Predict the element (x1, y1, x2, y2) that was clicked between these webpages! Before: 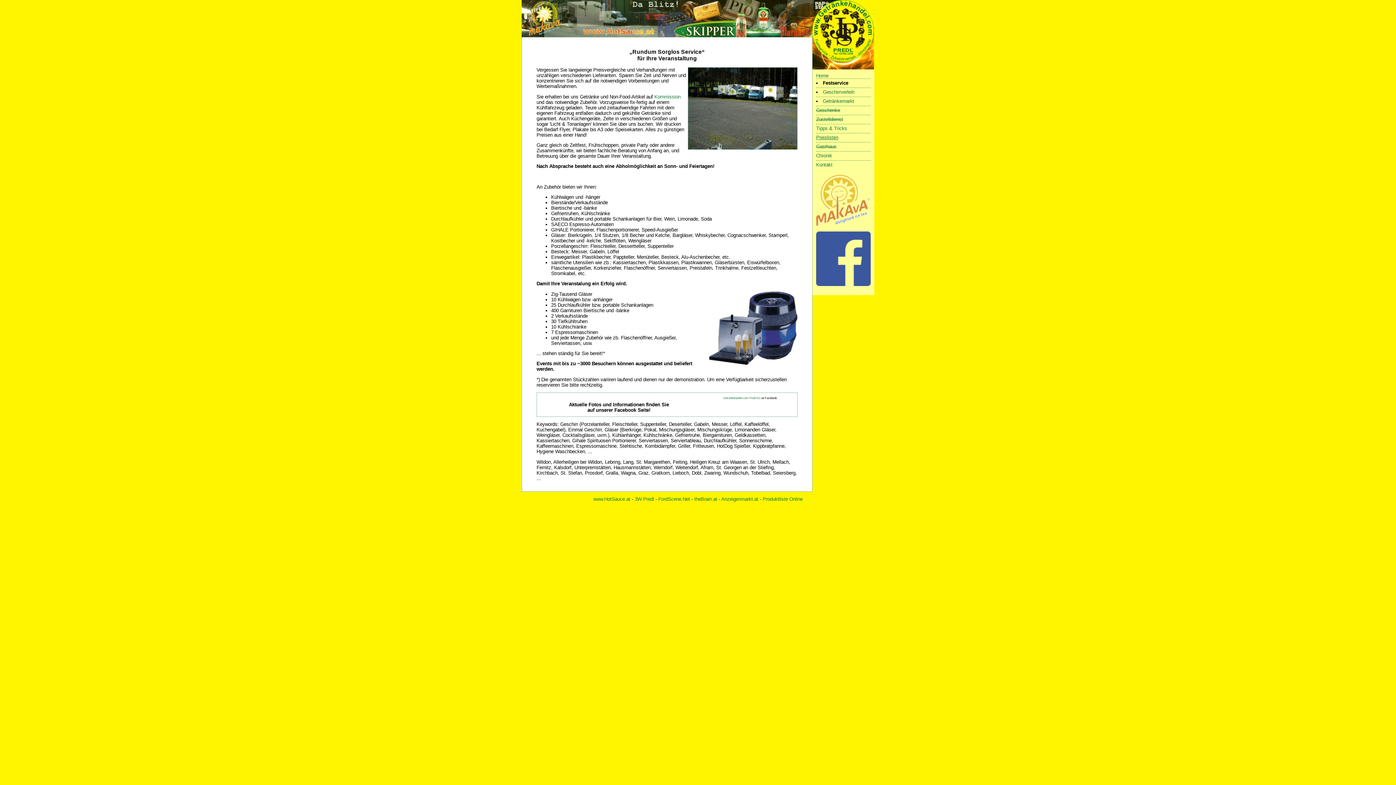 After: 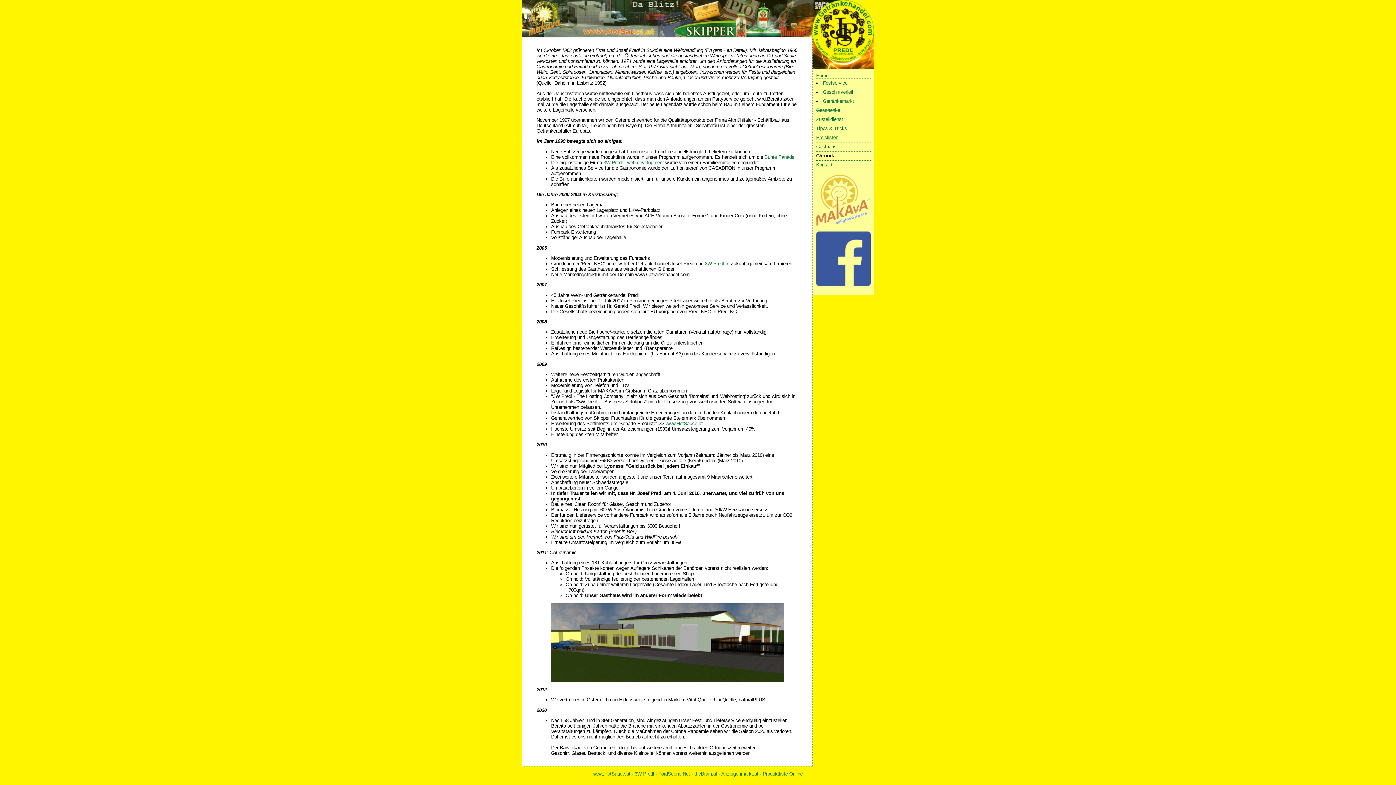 Action: label: Chronik bbox: (816, 153, 832, 158)